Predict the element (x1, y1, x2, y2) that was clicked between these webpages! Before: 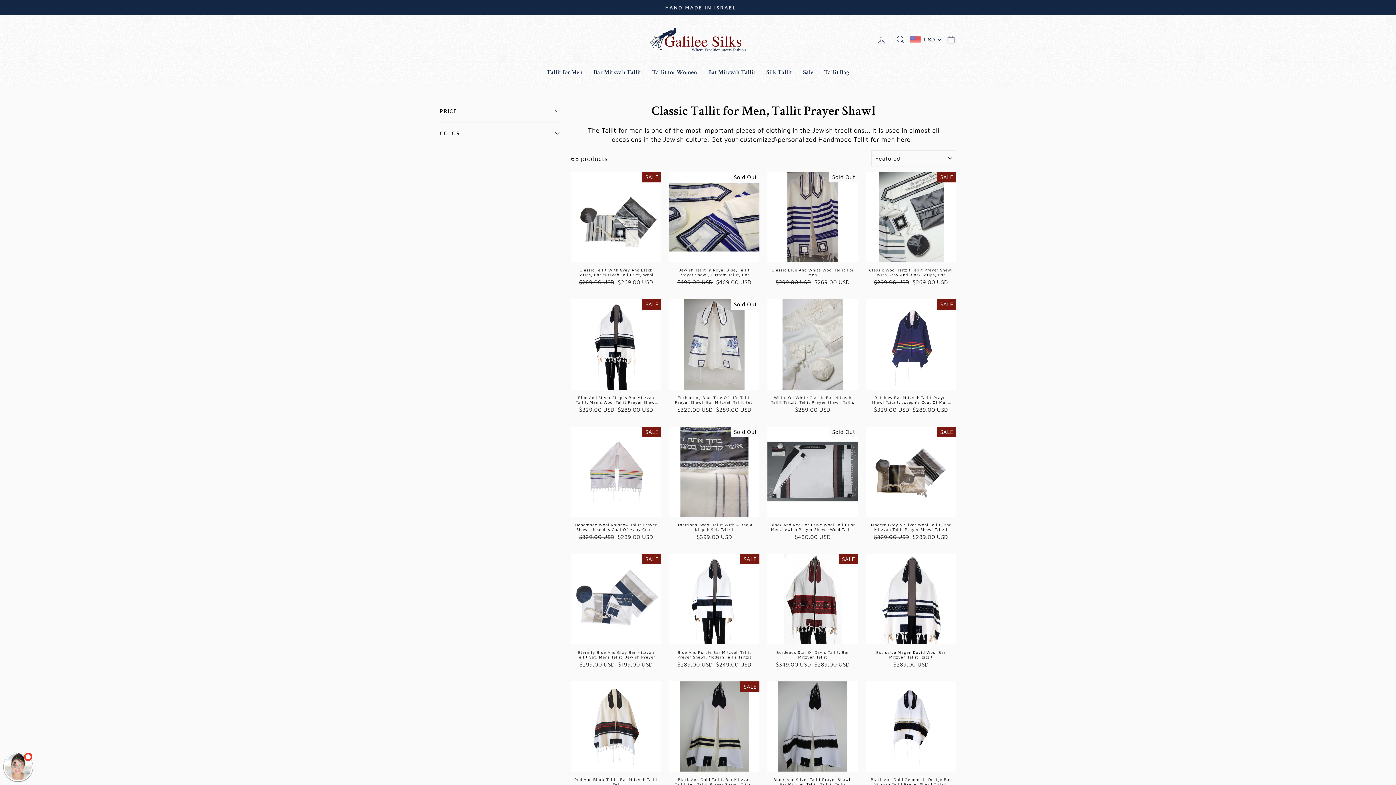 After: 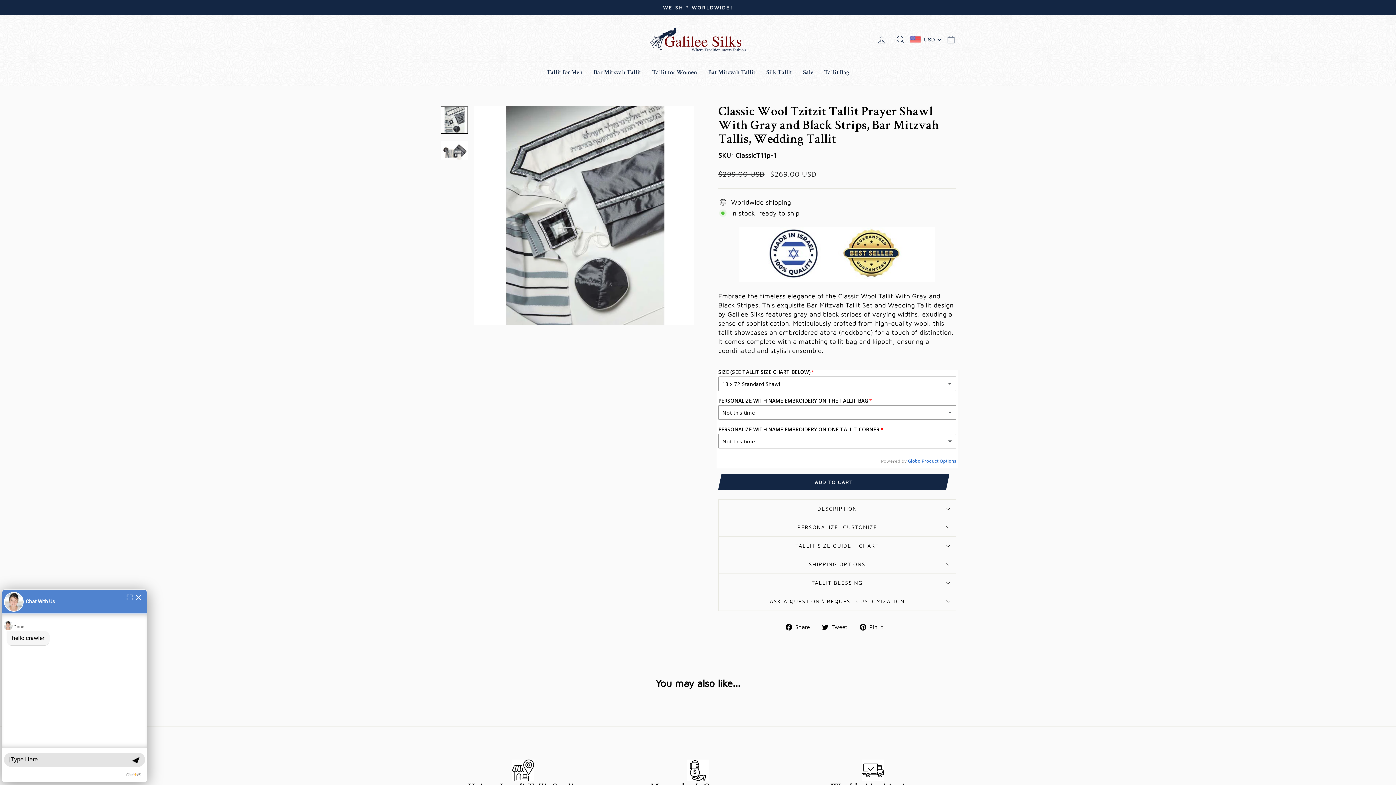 Action: bbox: (866, 172, 956, 288) label: Quick view
Classic Wool Tzitzit Tallit Prayer Shawl With Gray And Black Strips, Bar Mitzvah Tallis, Wedding Tallit
Regular price
$299.00 USD 
Sale price
$269.00 USD